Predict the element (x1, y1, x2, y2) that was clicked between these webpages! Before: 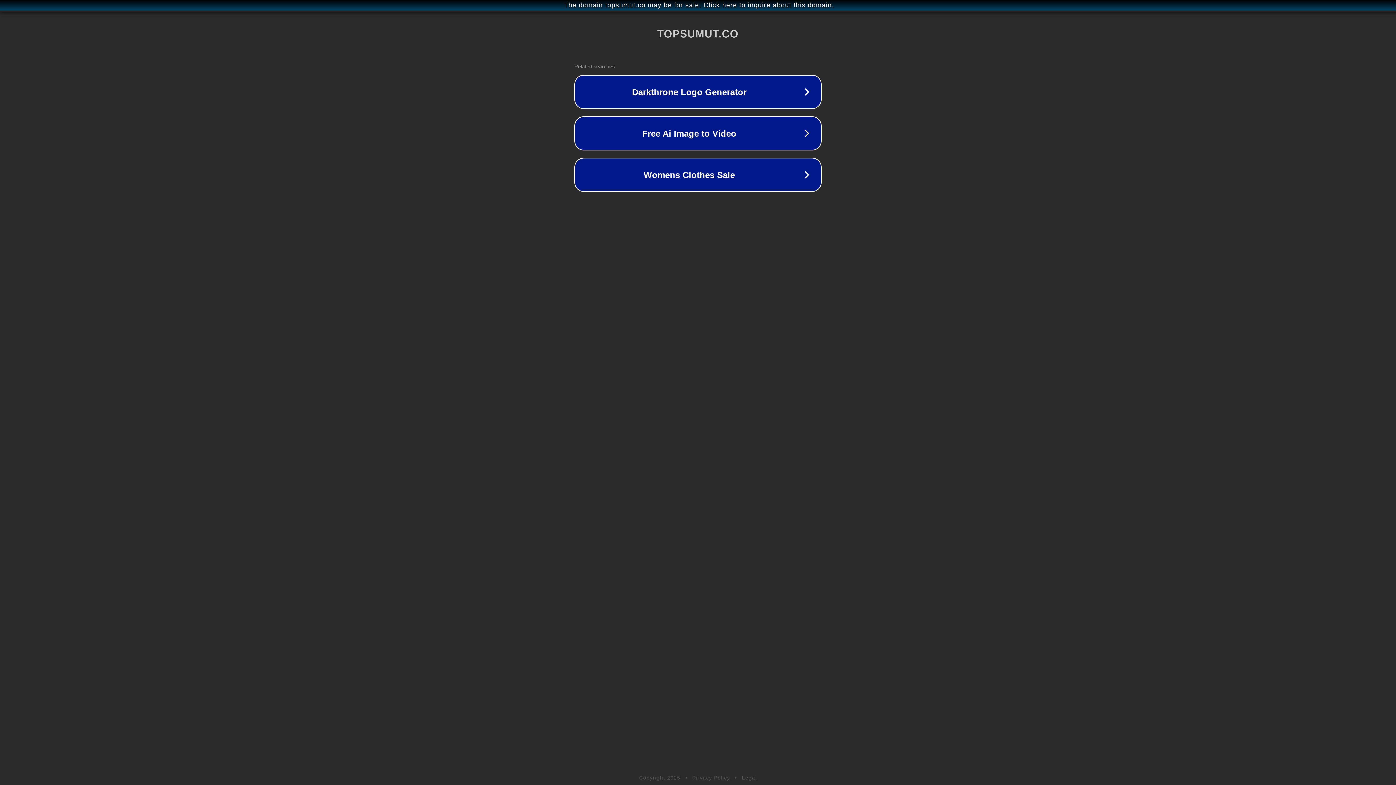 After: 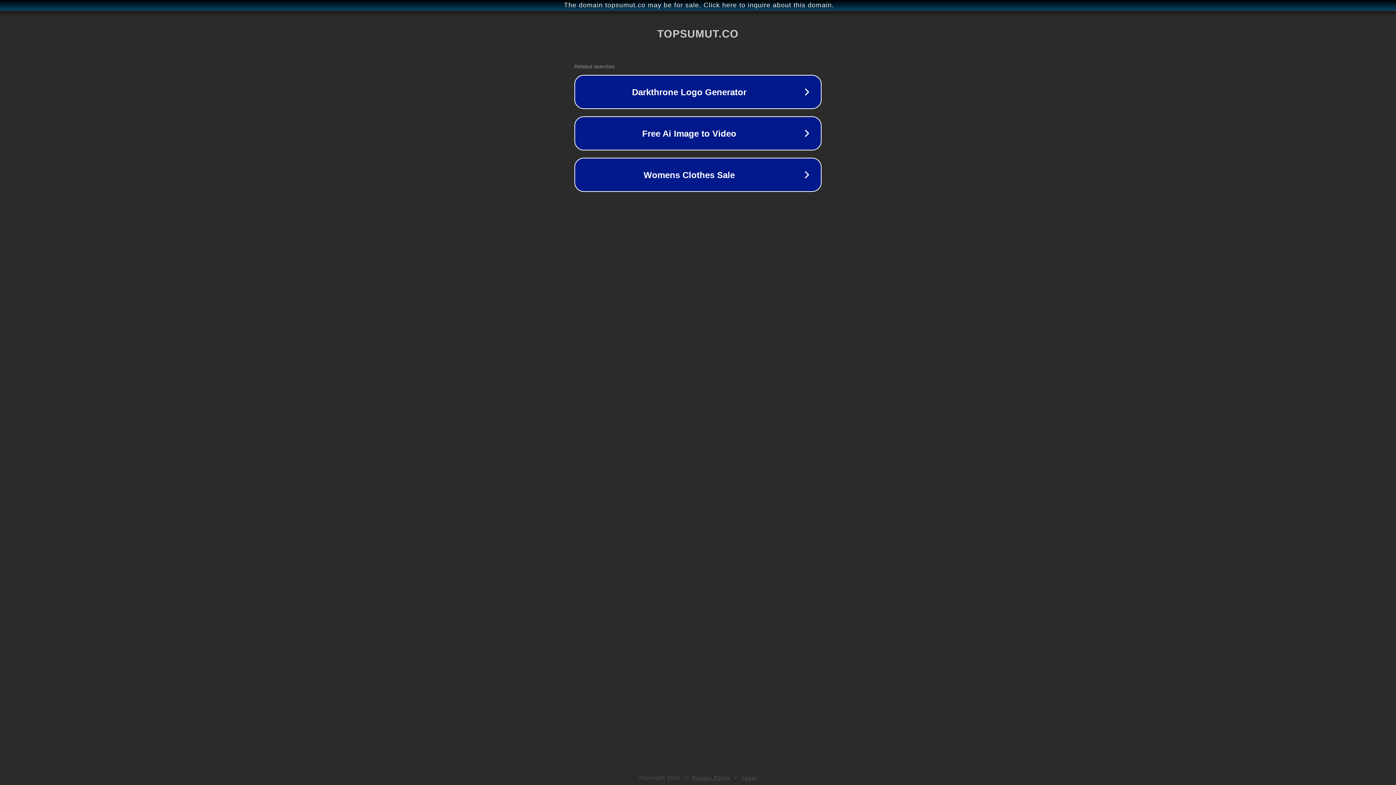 Action: label: Privacy Policy bbox: (692, 775, 730, 781)